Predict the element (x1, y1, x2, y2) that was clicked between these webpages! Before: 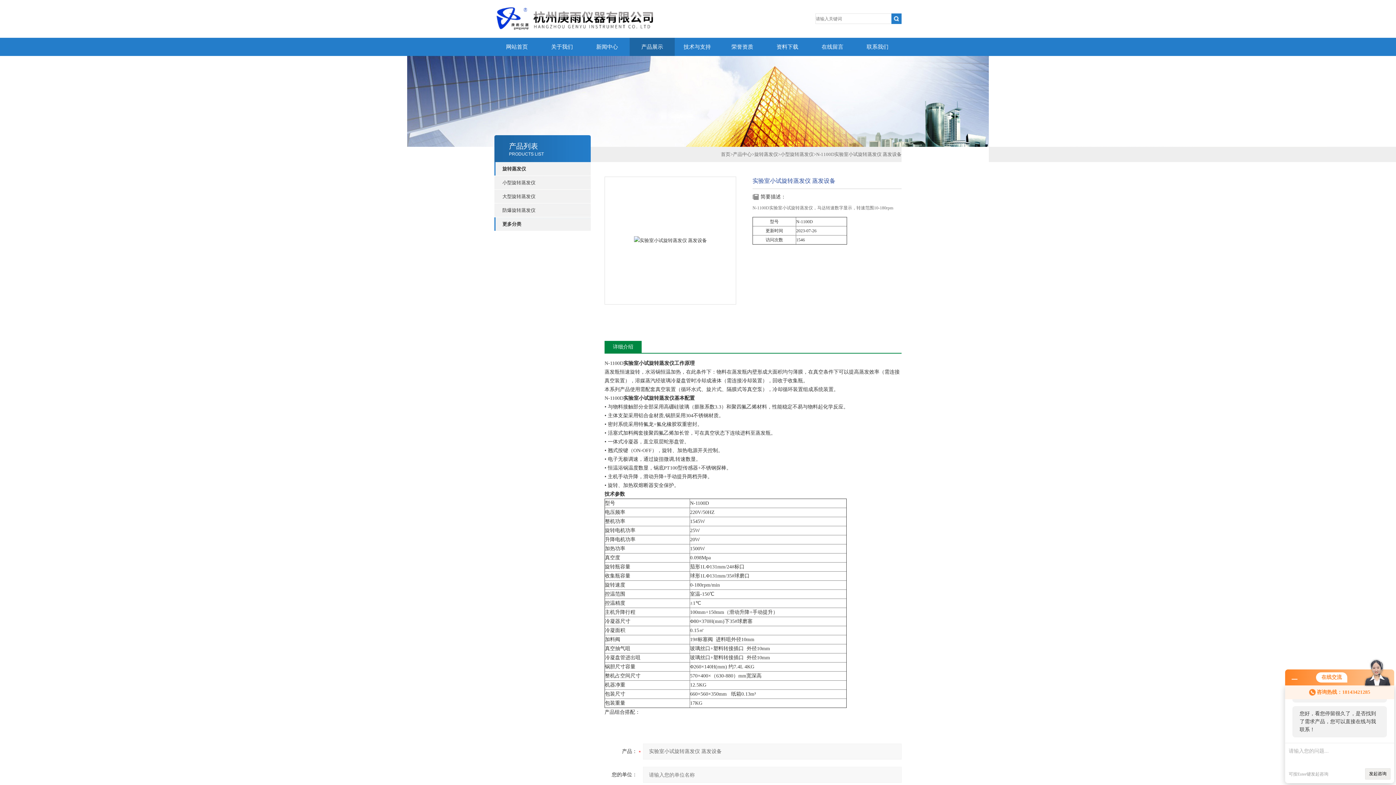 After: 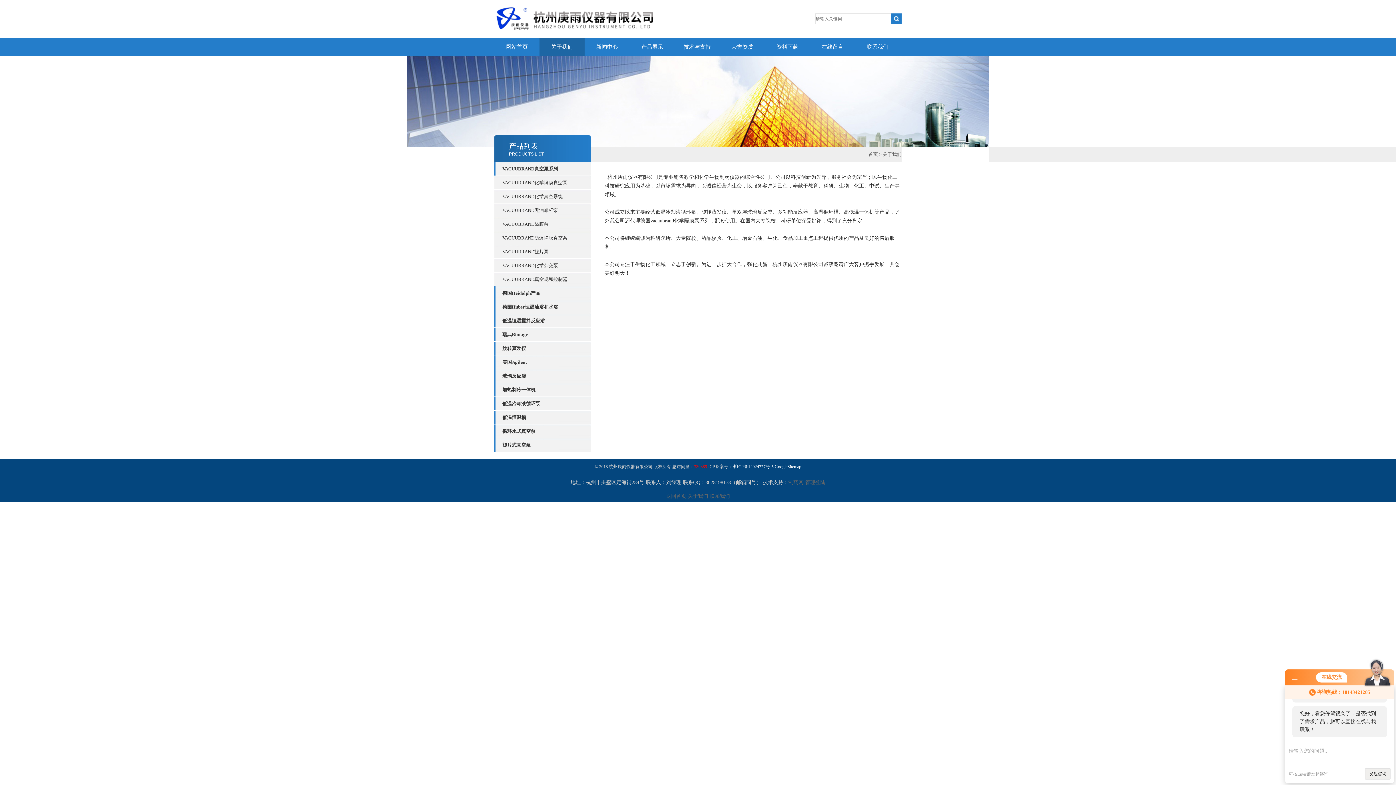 Action: bbox: (539, 37, 584, 56) label: 关于我们